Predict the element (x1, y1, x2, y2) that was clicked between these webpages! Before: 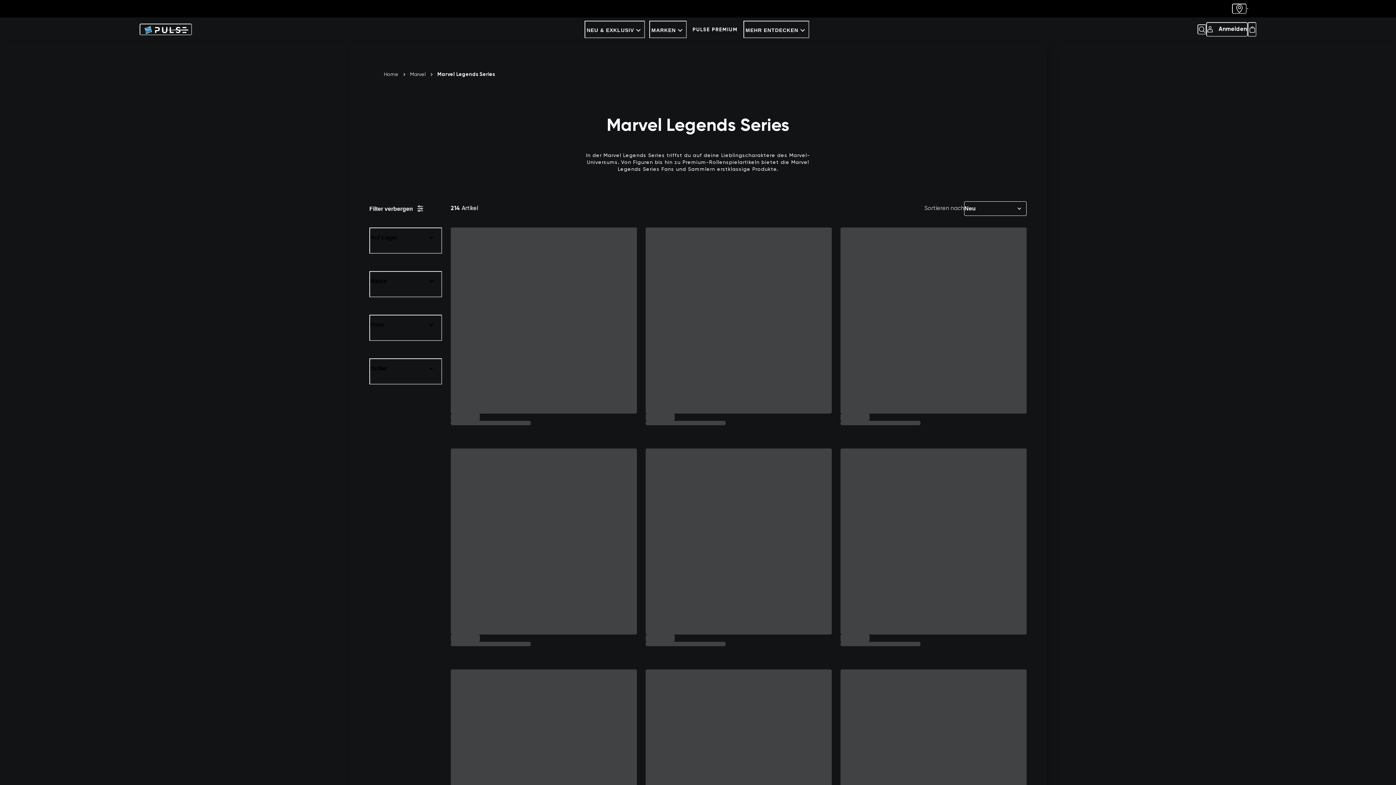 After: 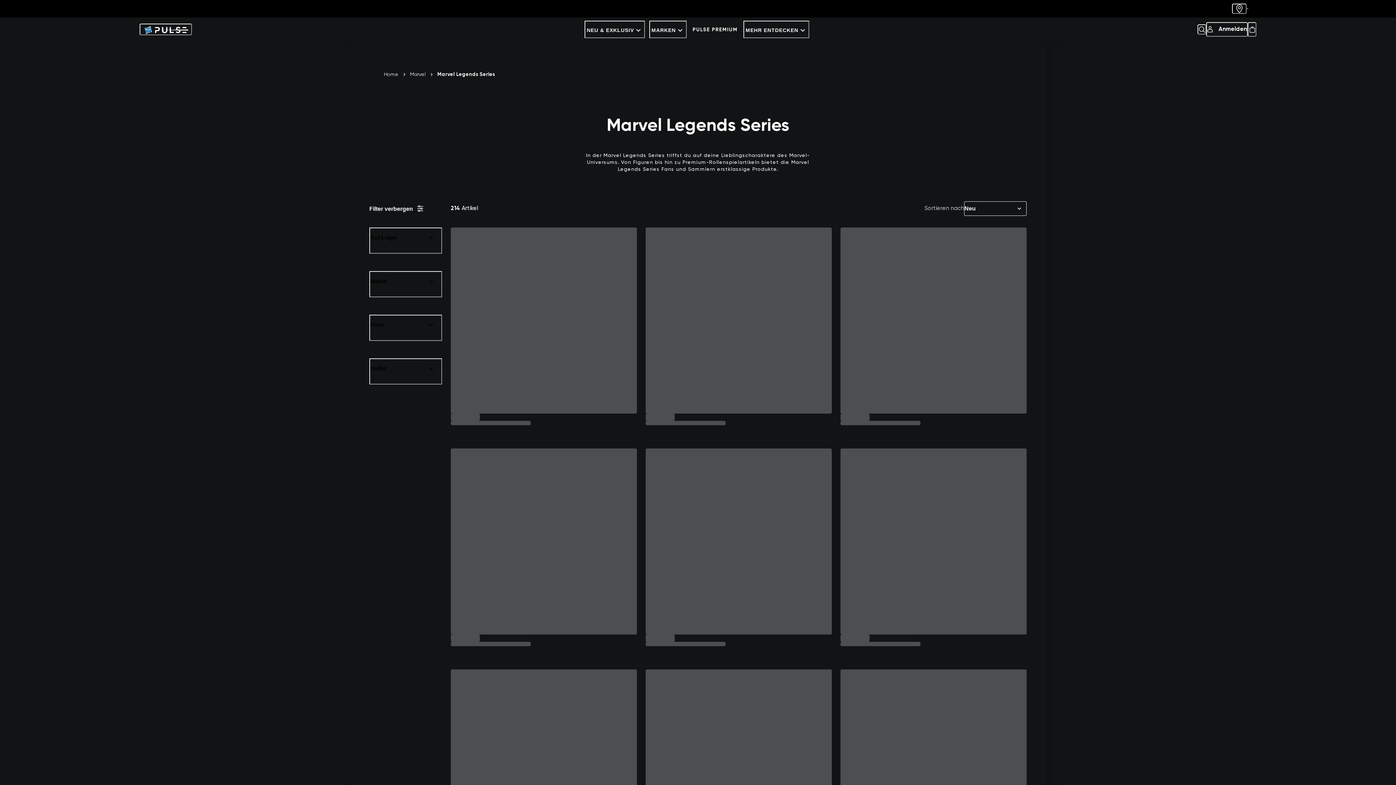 Action: label: Marke bbox: (369, 271, 442, 297)